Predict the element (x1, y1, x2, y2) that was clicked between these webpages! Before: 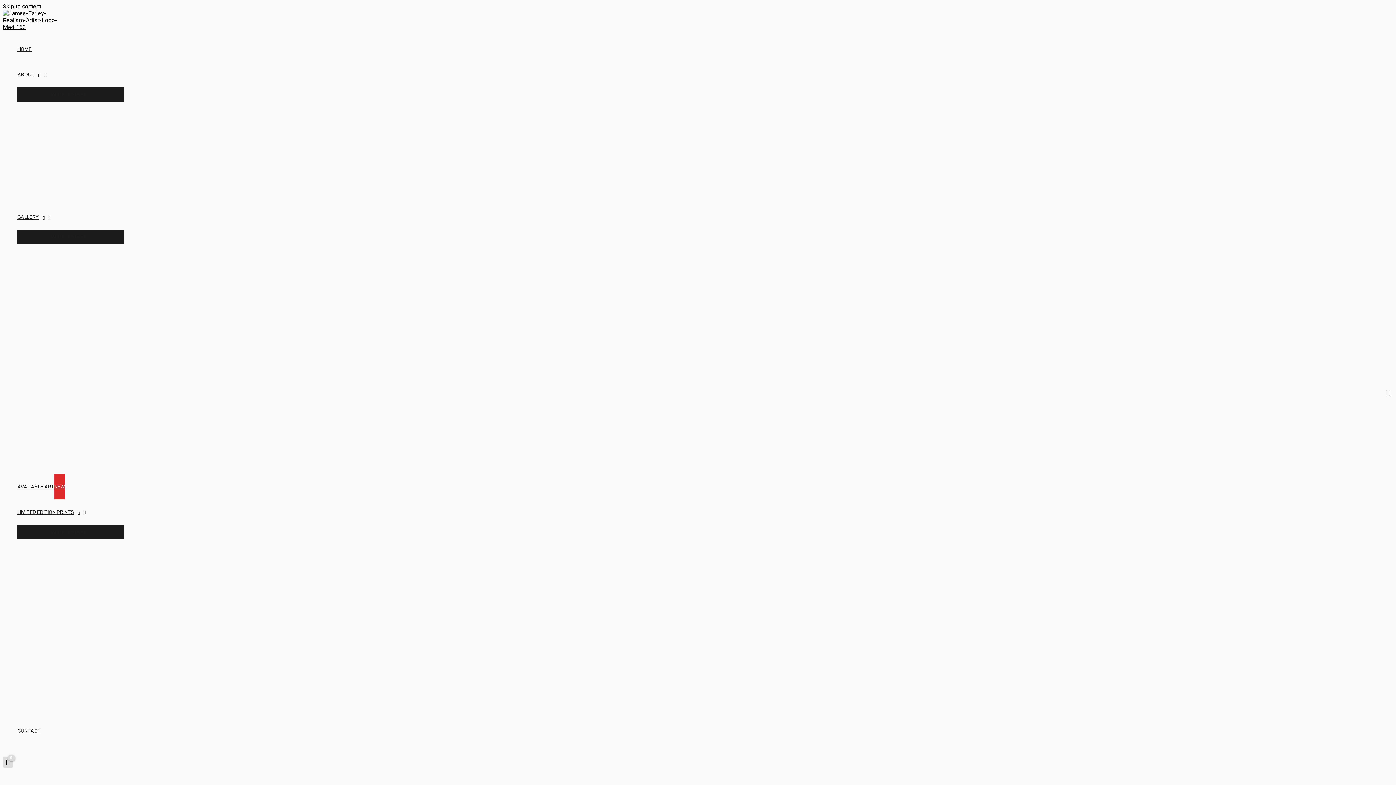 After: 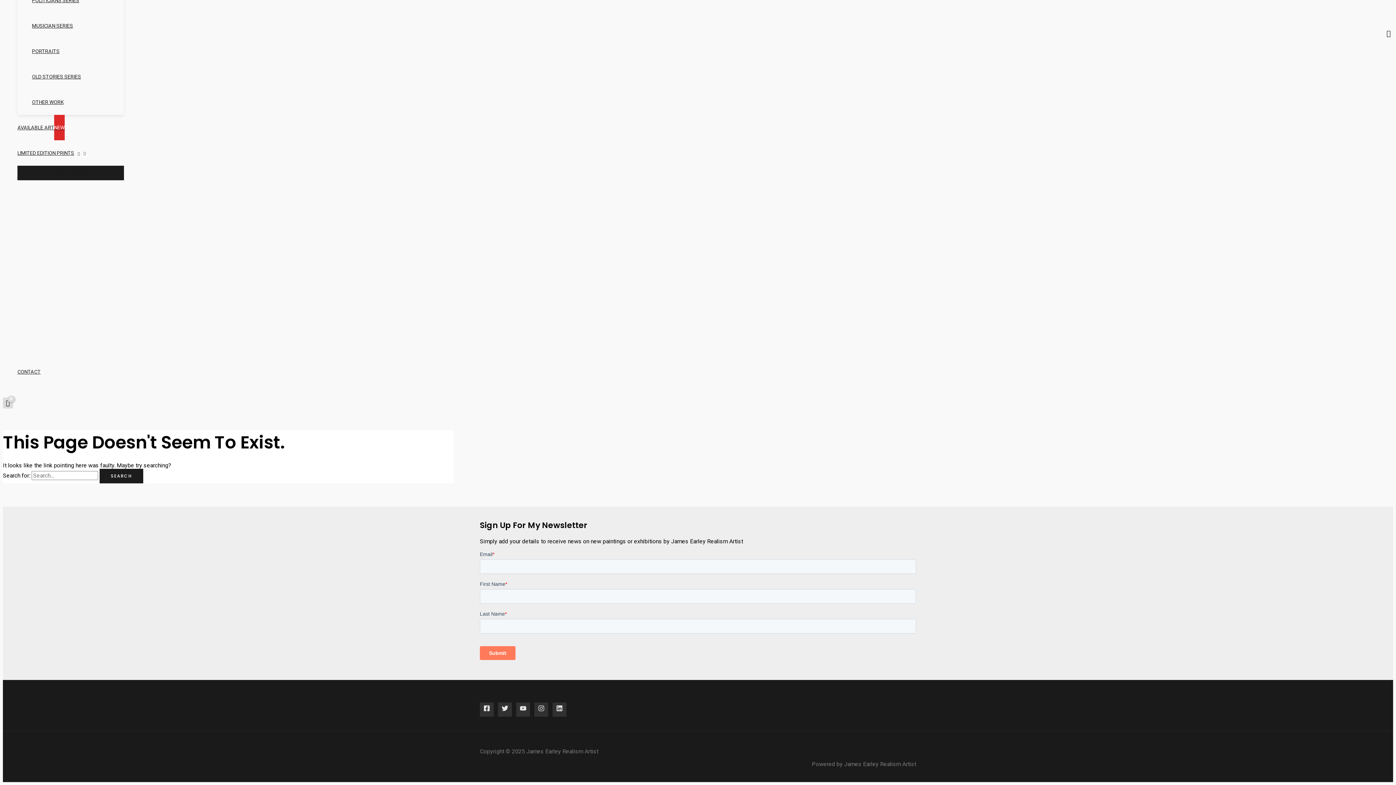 Action: label: Skip to content bbox: (2, 2, 41, 9)